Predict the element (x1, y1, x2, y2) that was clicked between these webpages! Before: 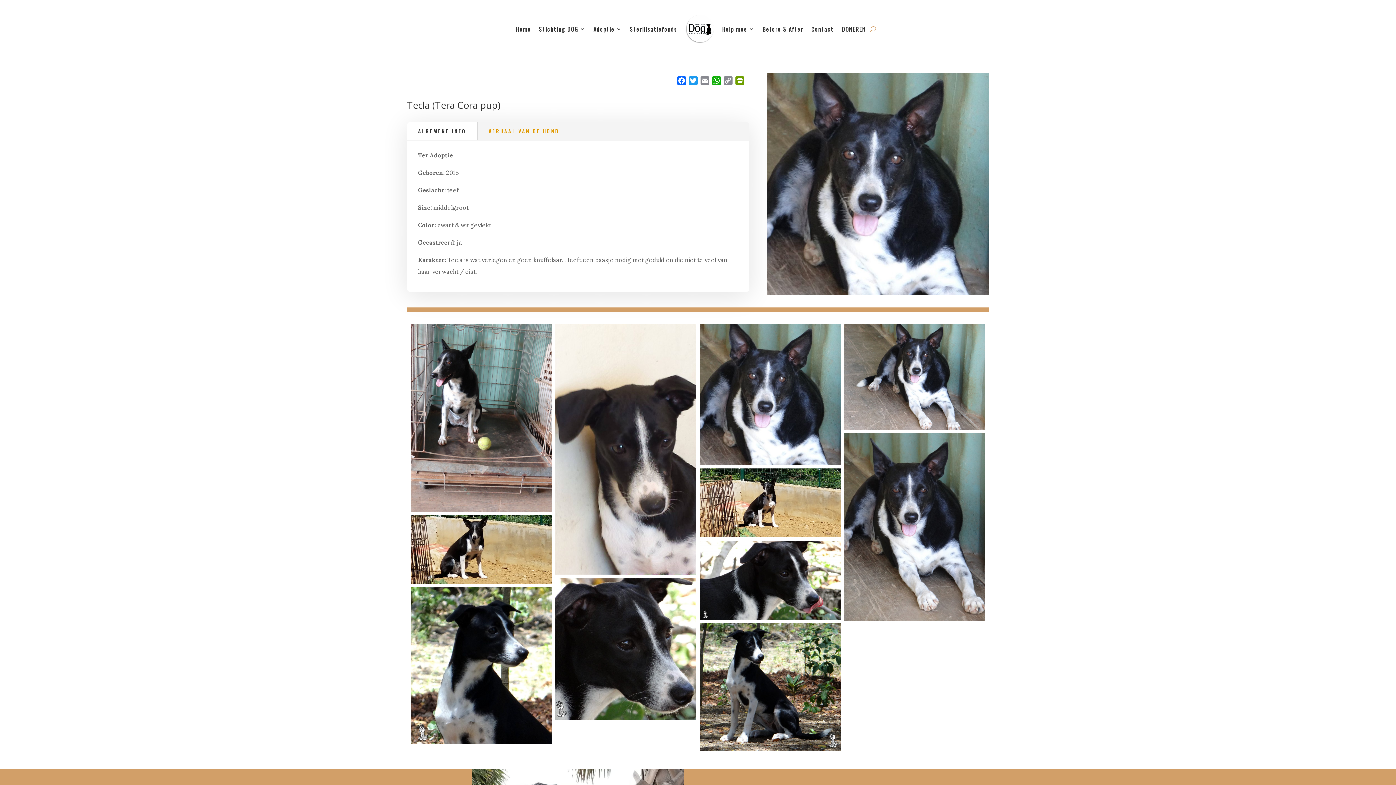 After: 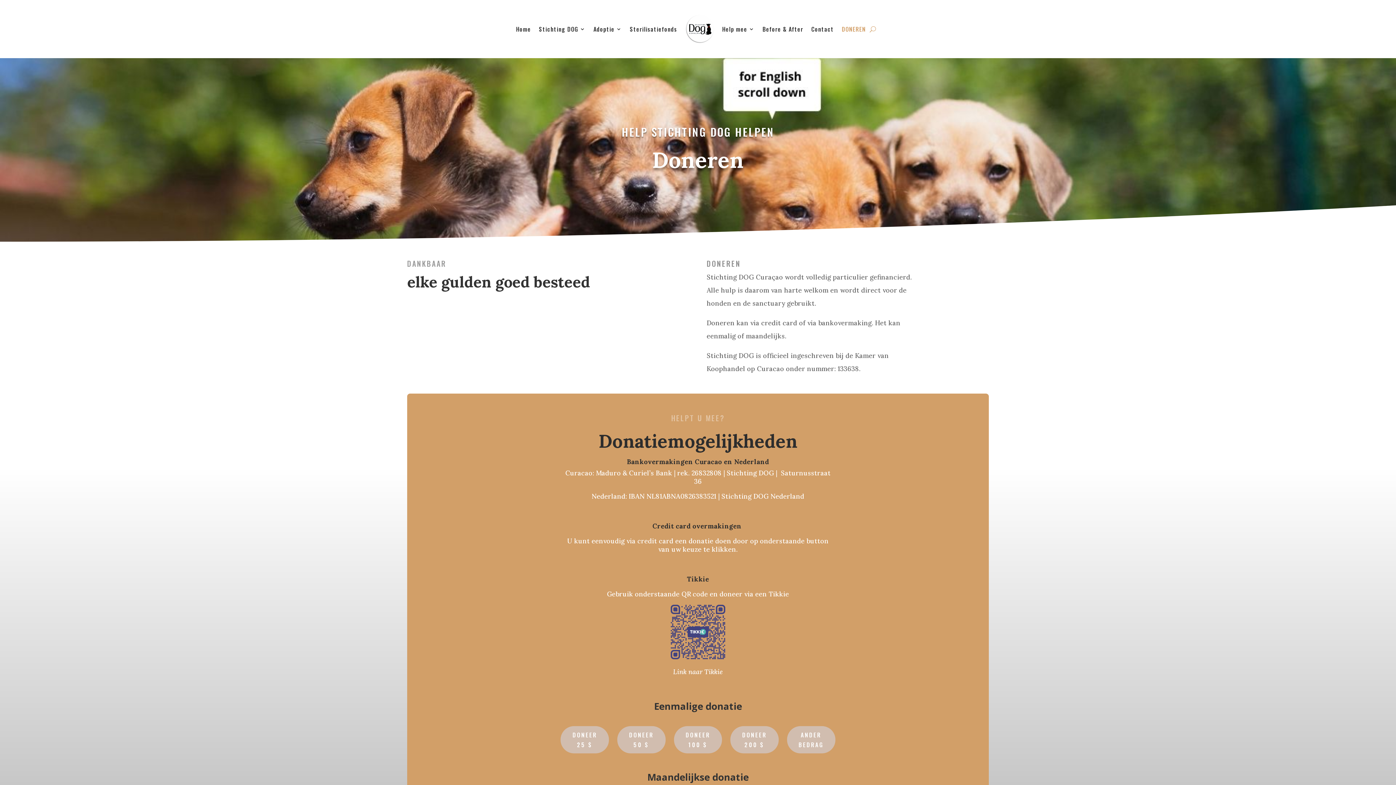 Action: label: DONEREN bbox: (842, 14, 866, 43)